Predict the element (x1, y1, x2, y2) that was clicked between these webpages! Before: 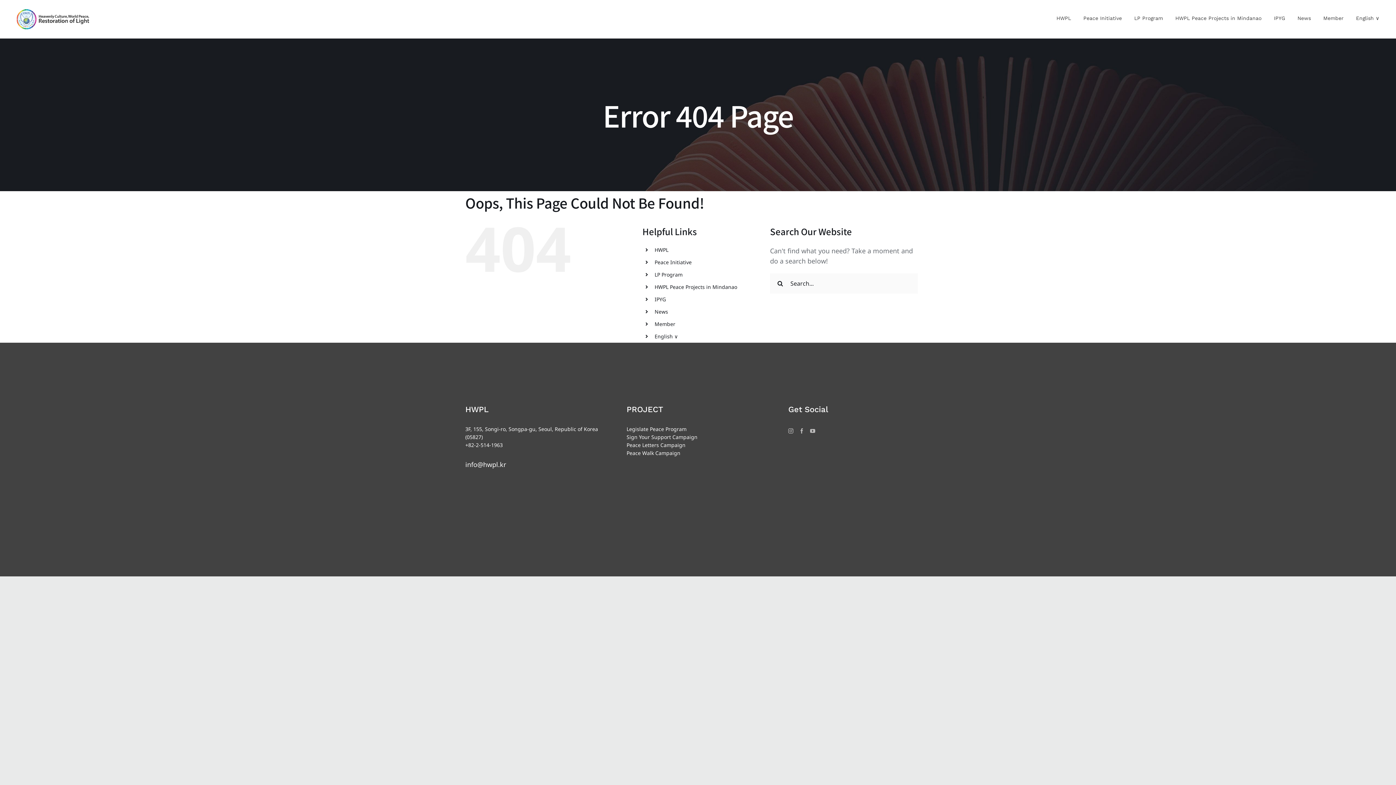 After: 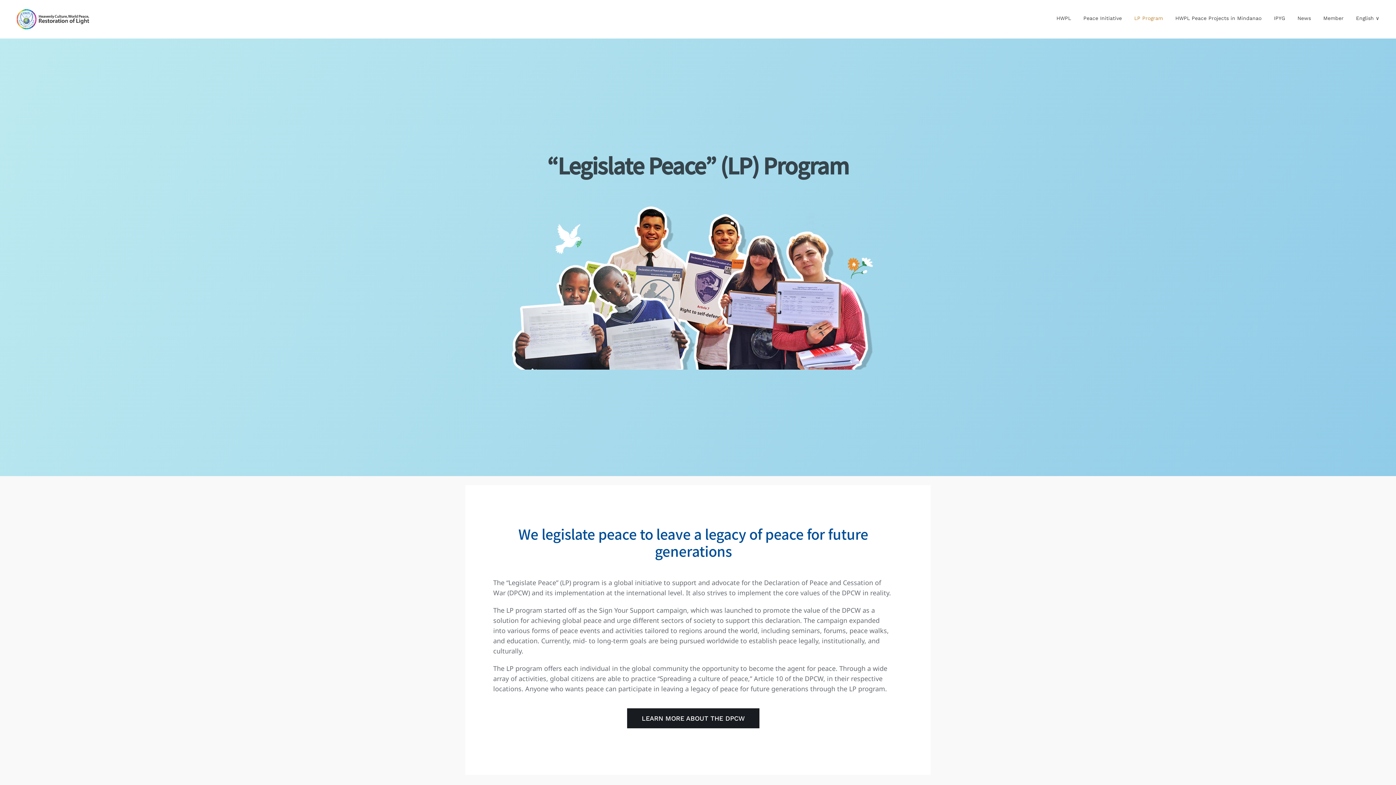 Action: bbox: (626, 425, 686, 432) label: Legislate Peace Program